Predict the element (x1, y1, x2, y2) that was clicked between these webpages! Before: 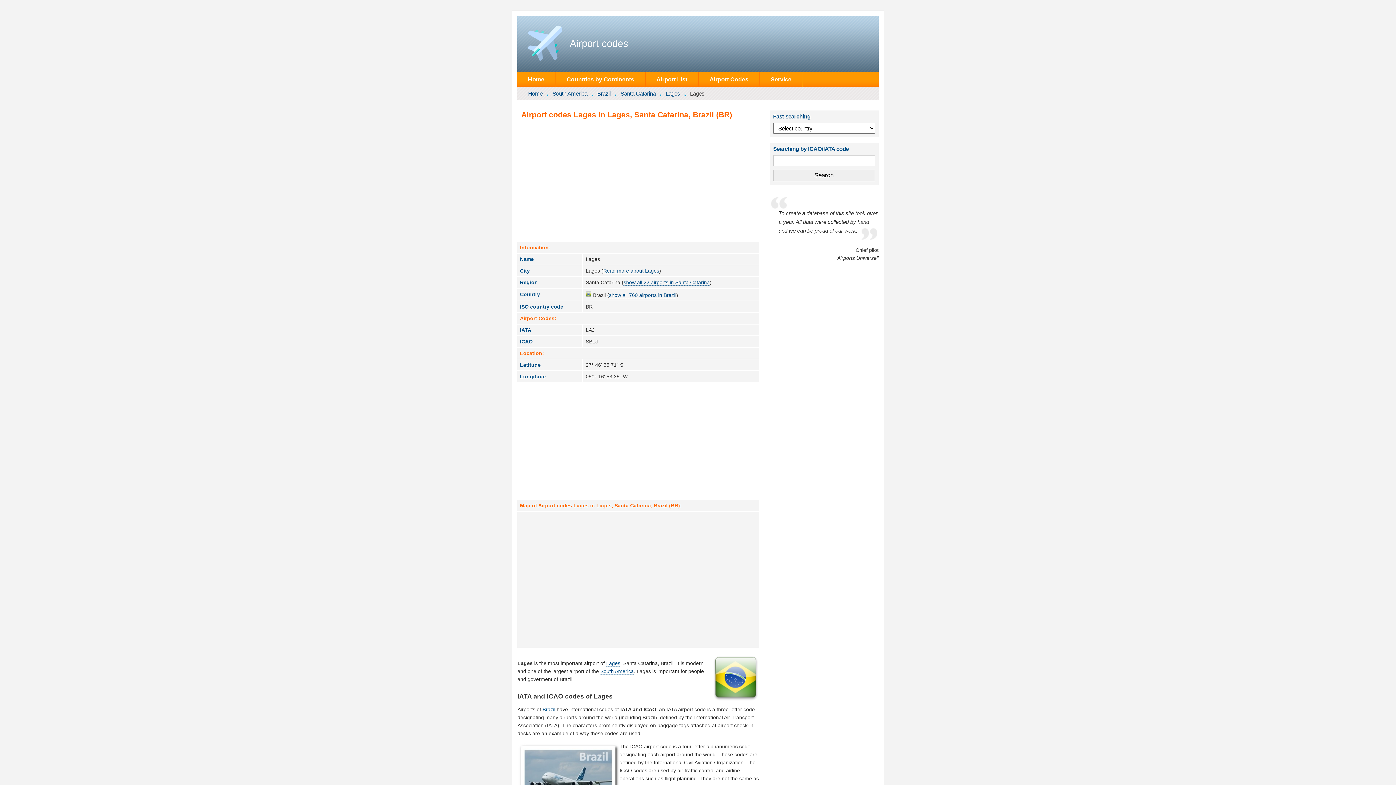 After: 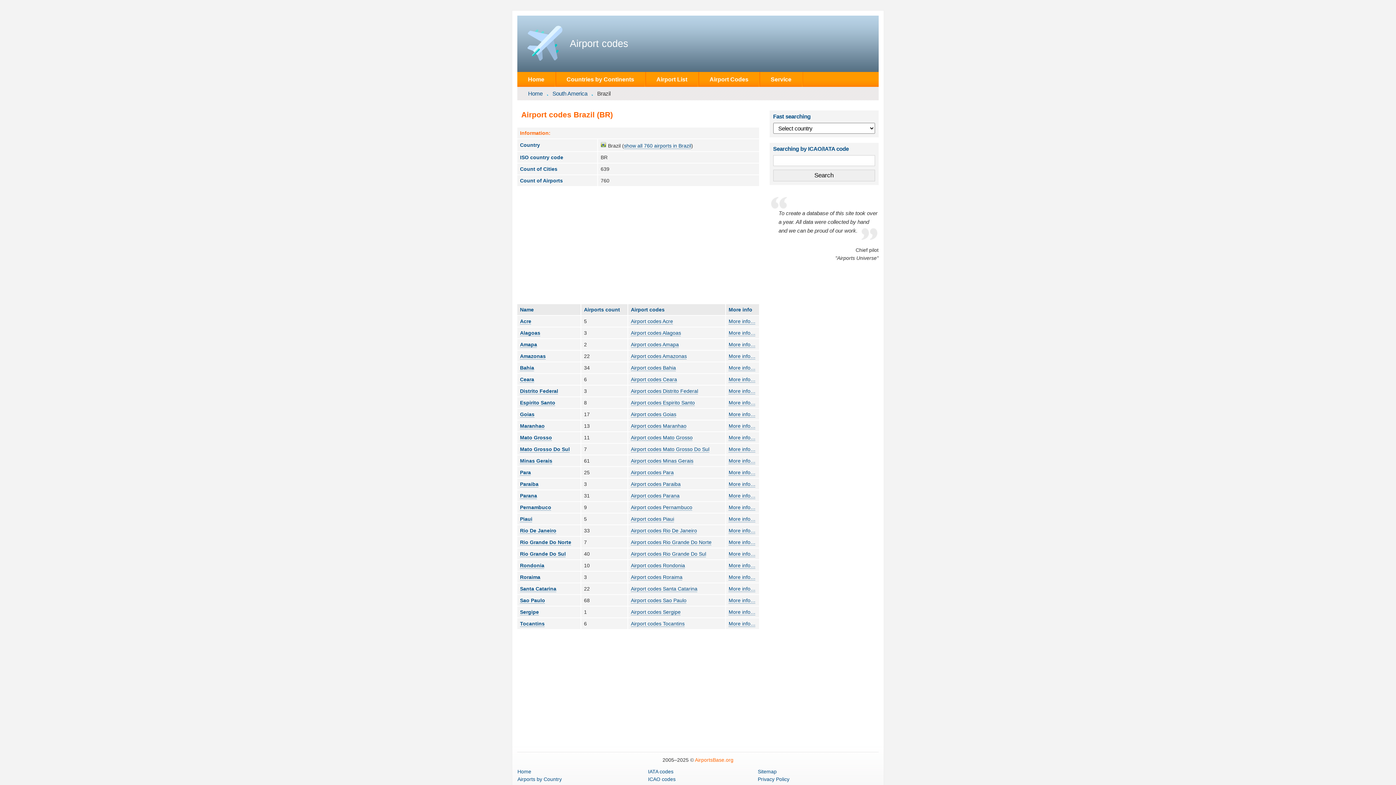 Action: label: Brazil bbox: (597, 90, 616, 96)